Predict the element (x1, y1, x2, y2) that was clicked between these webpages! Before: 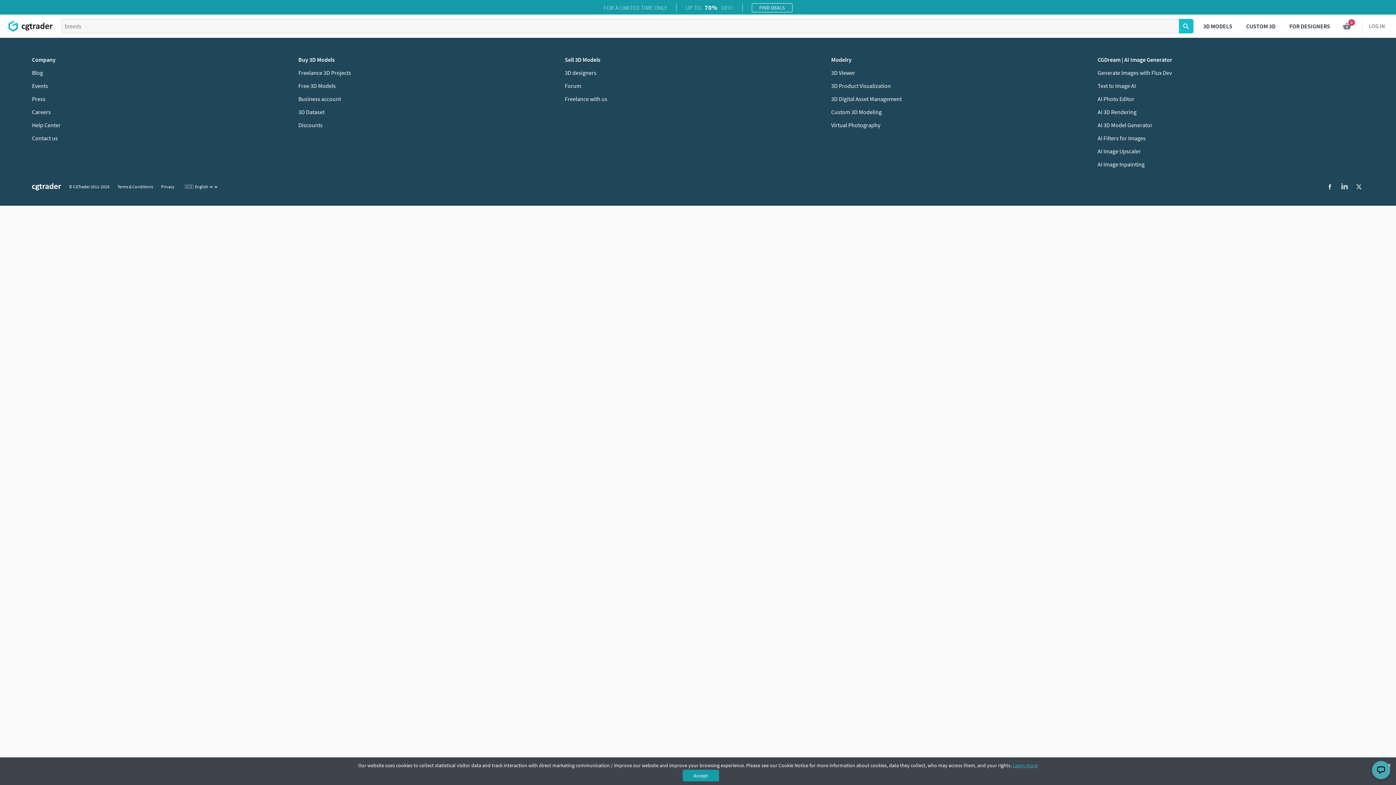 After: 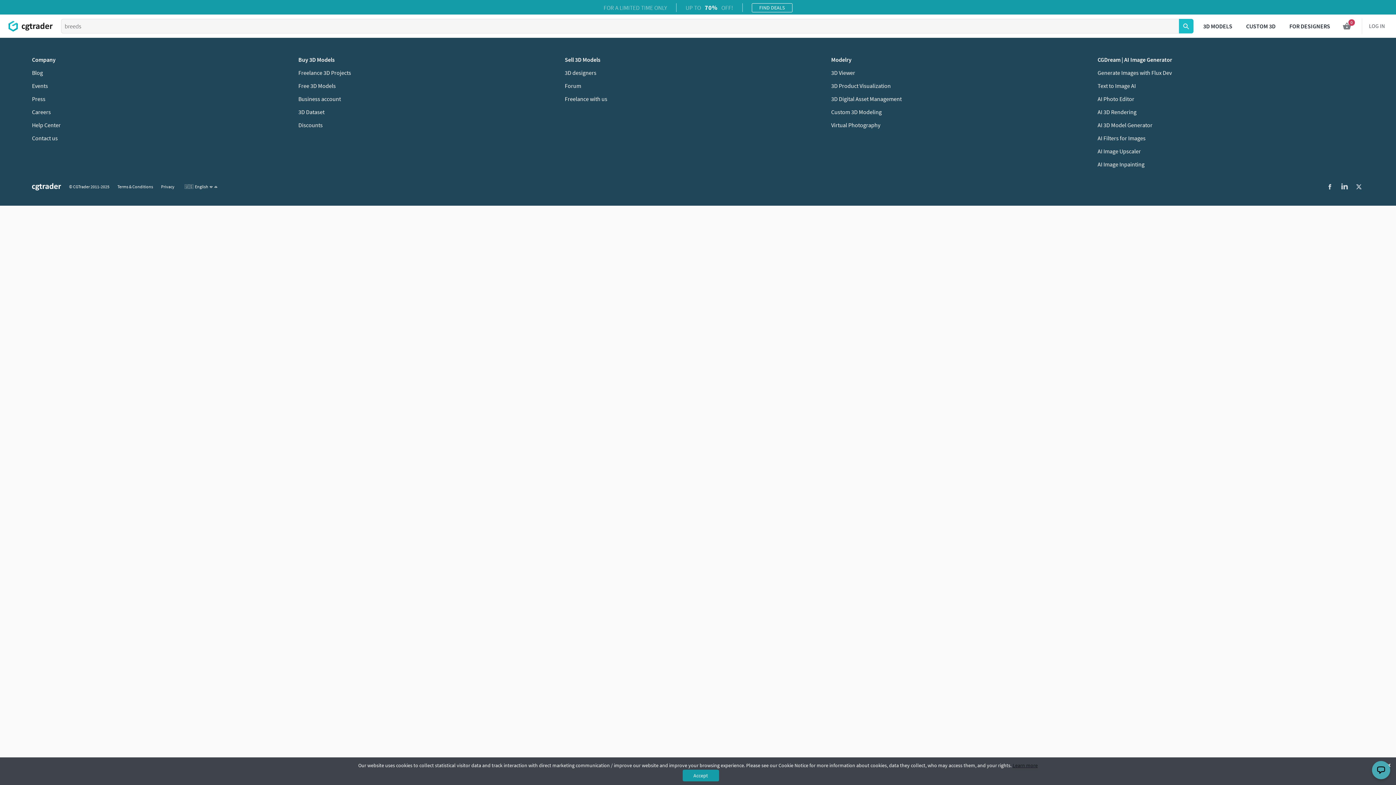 Action: label: Learn more bbox: (1012, 762, 1038, 769)